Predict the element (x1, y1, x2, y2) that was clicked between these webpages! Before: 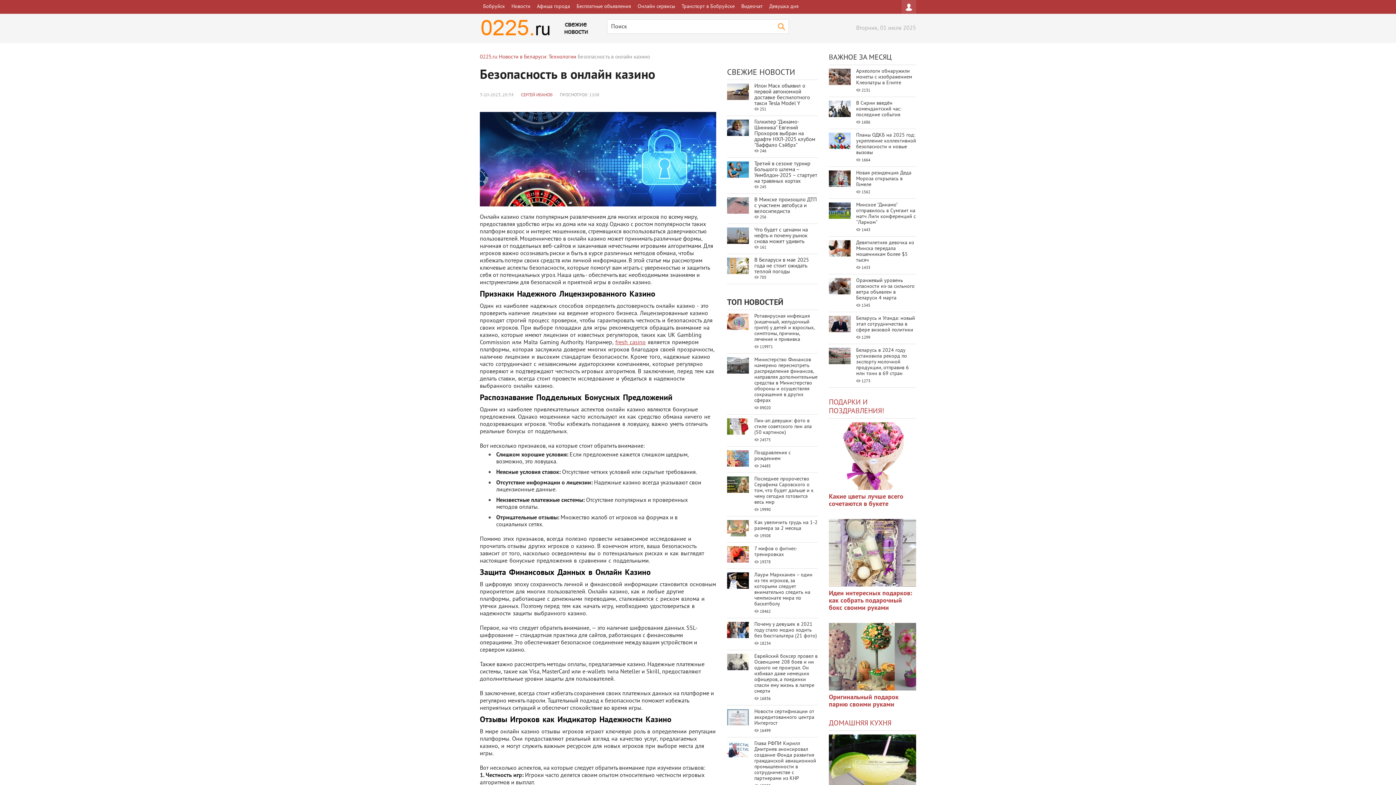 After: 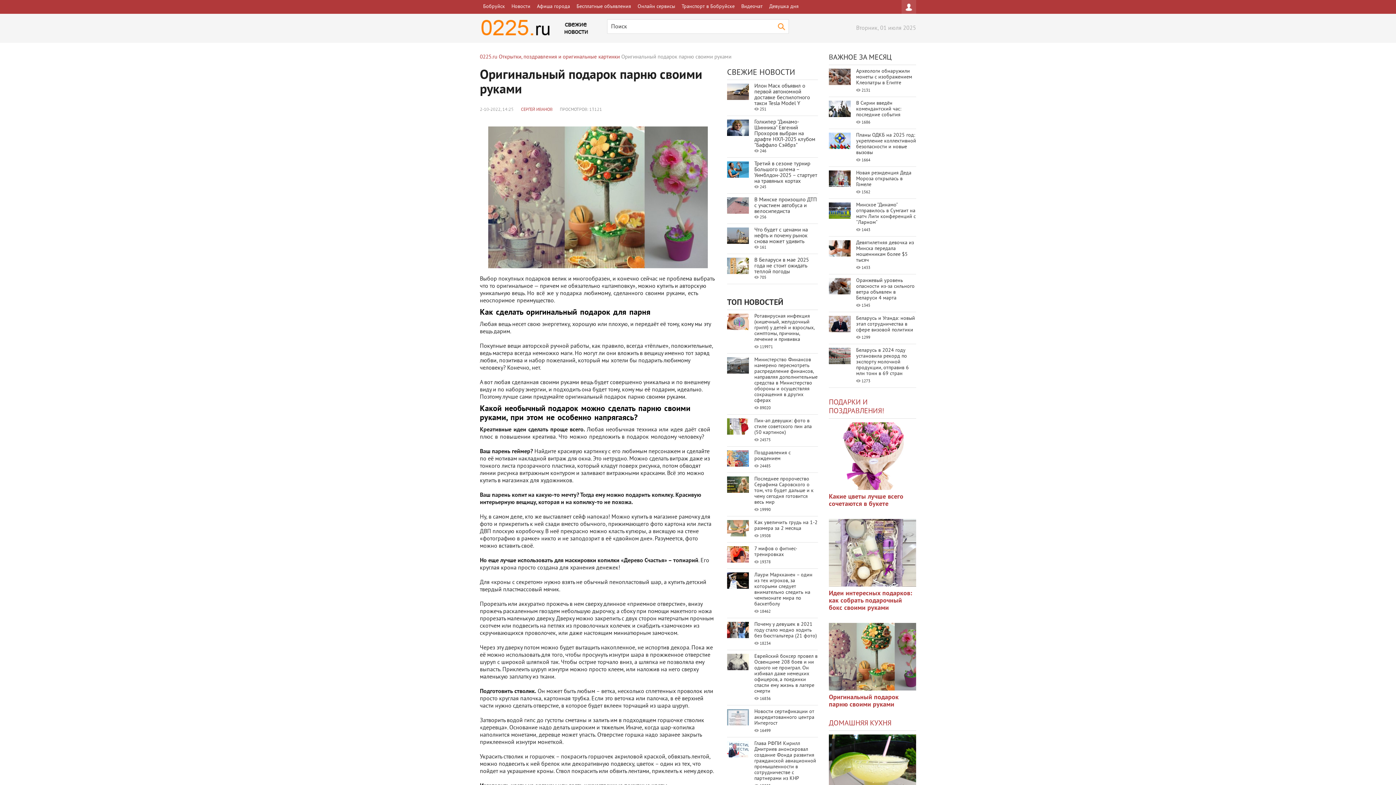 Action: label: Оригинальный подарок парню своими руками bbox: (829, 693, 898, 709)